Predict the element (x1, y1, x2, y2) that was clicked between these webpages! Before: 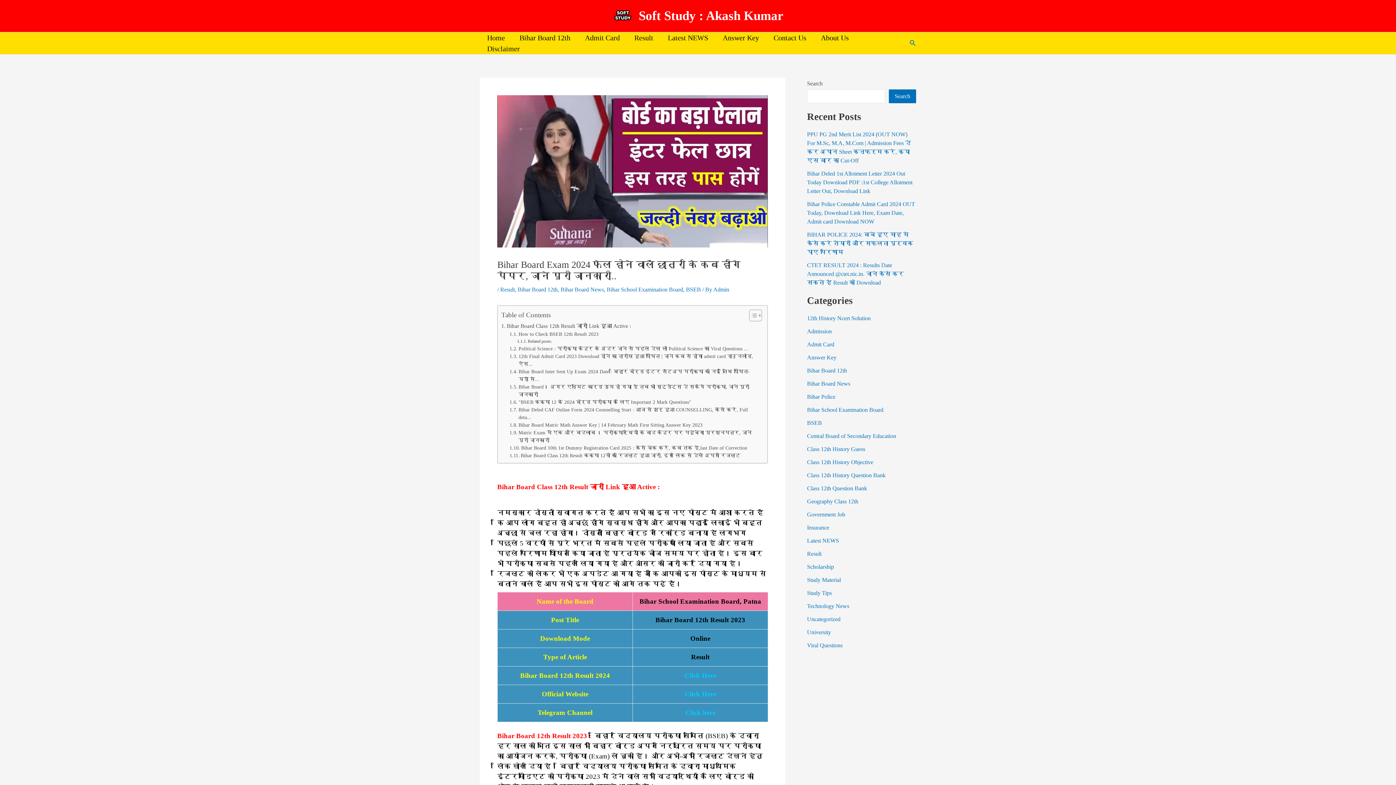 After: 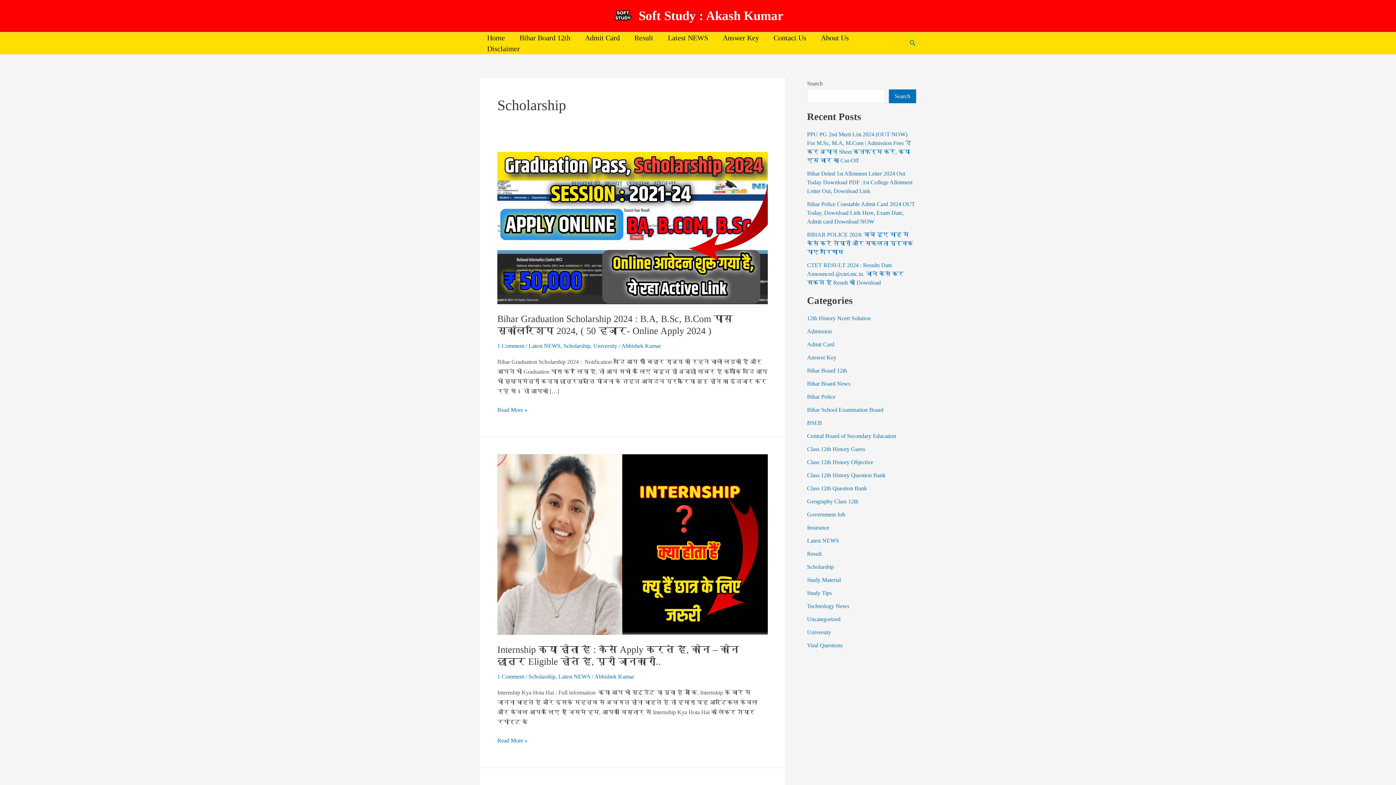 Action: bbox: (807, 564, 834, 570) label: Scholarship